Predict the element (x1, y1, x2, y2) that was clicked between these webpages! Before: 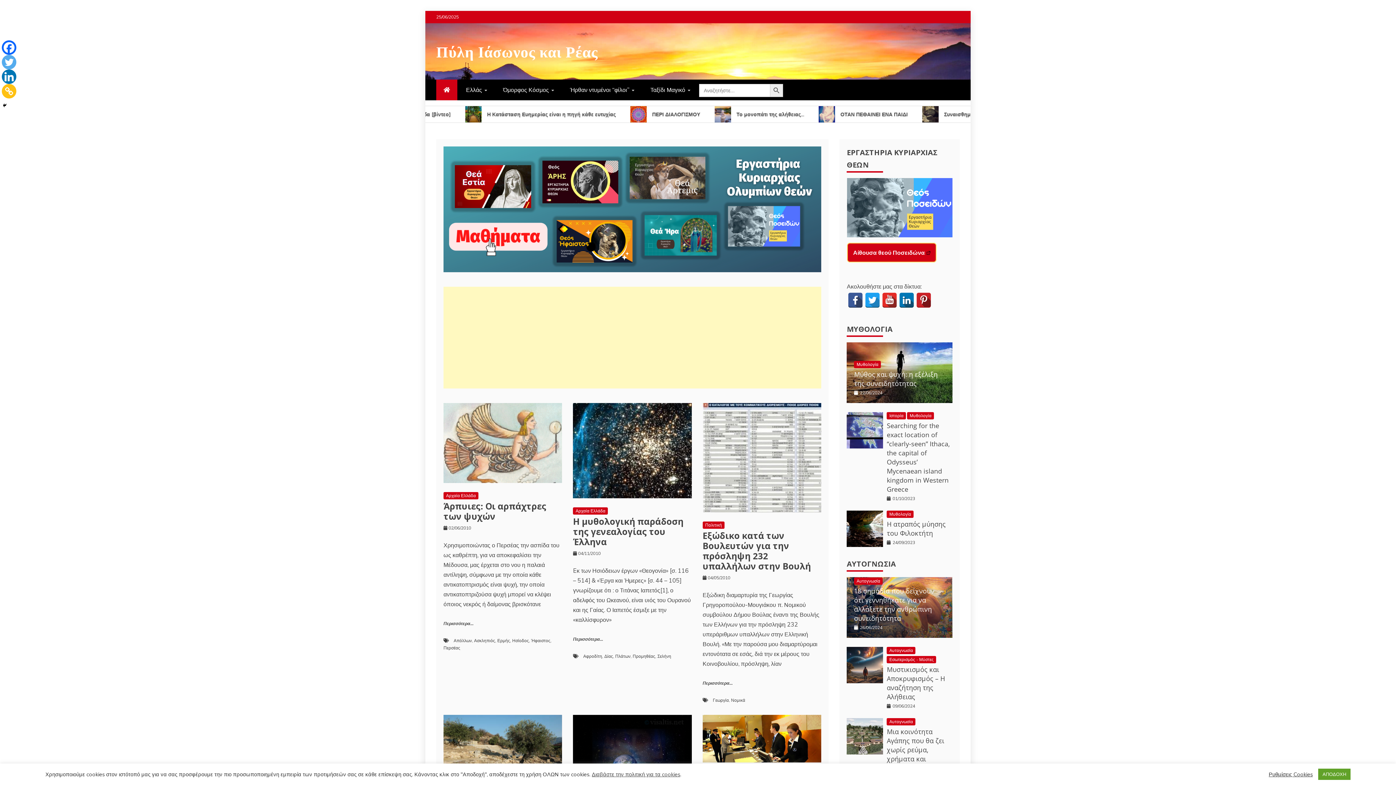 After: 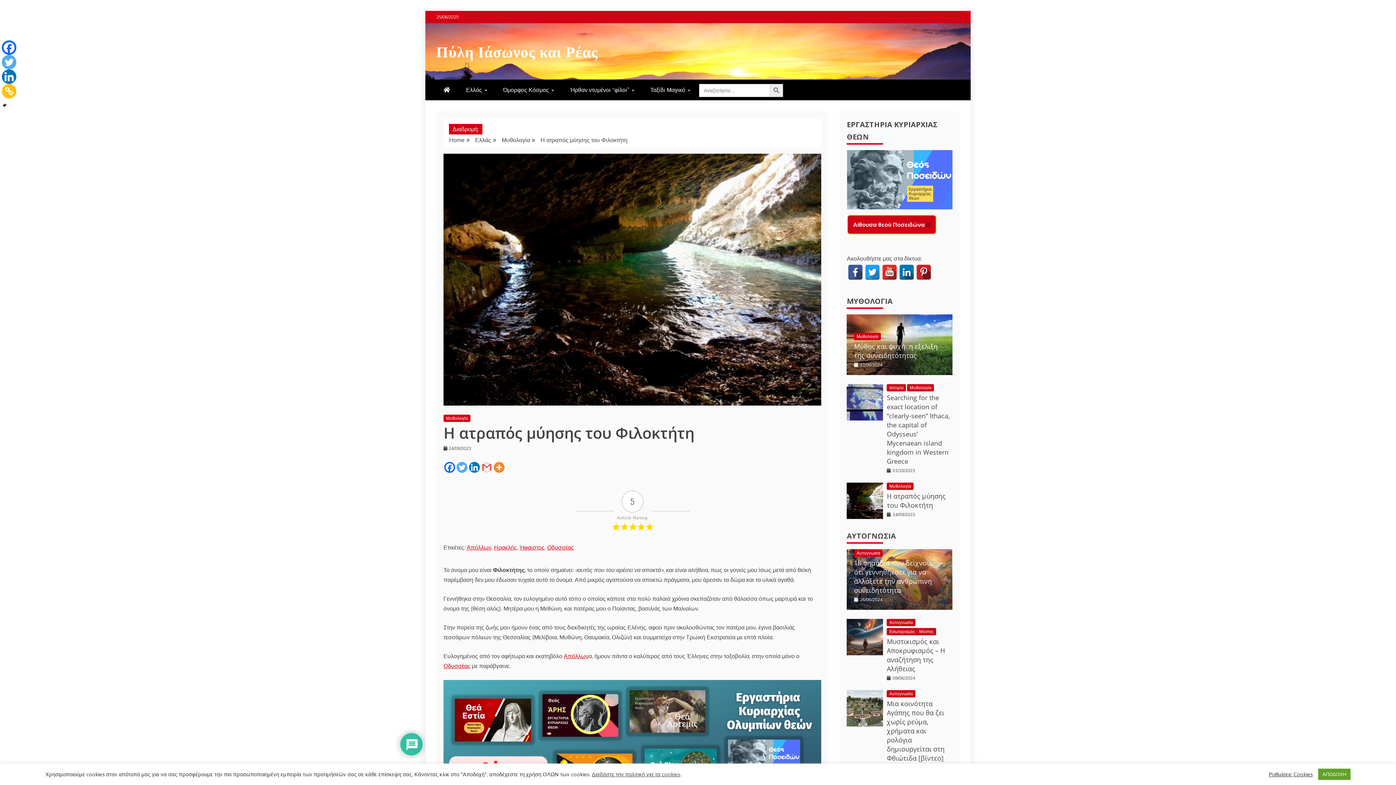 Action: bbox: (887, 519, 945, 537) label: Η ατραπός μύησης του Φιλοκτήτη